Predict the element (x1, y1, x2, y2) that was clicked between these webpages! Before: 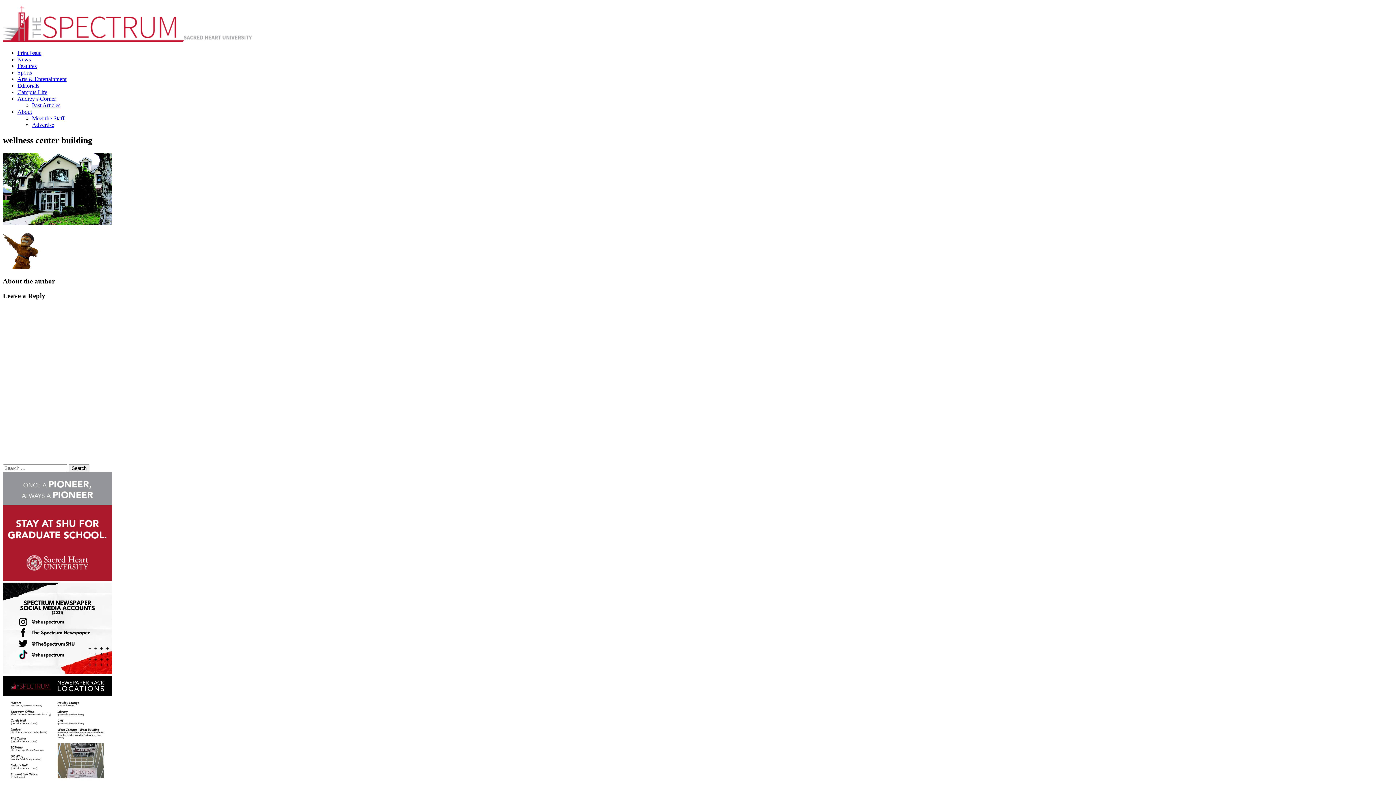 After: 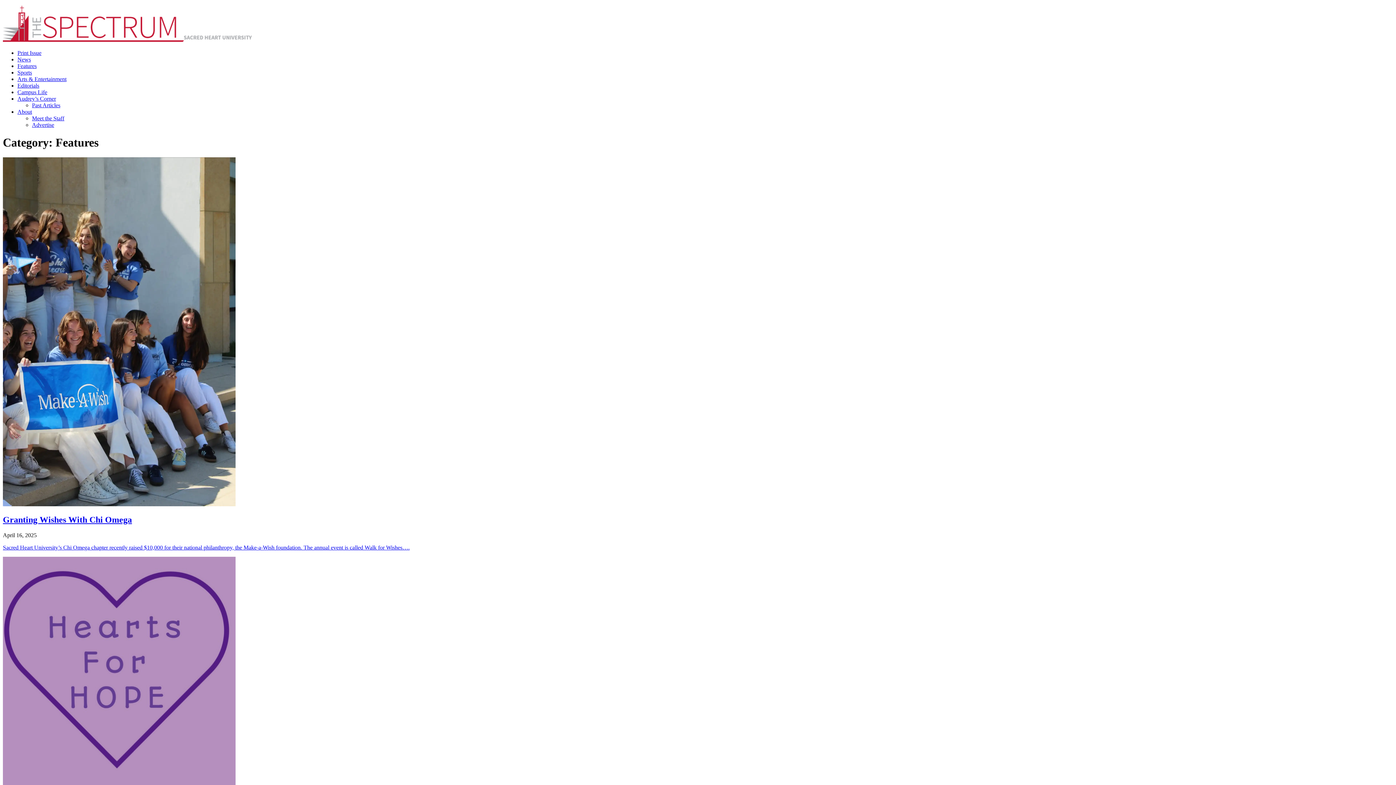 Action: label: Features bbox: (17, 62, 36, 69)